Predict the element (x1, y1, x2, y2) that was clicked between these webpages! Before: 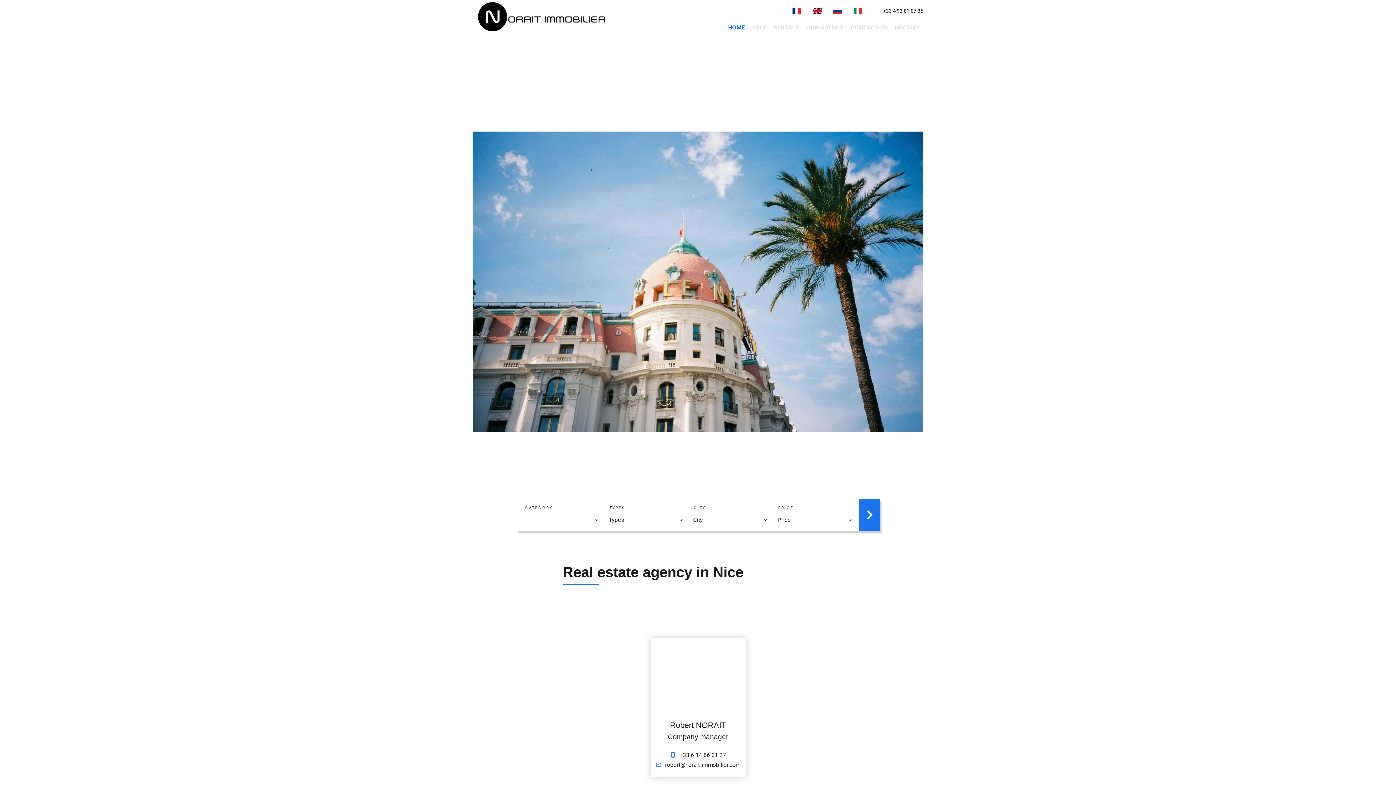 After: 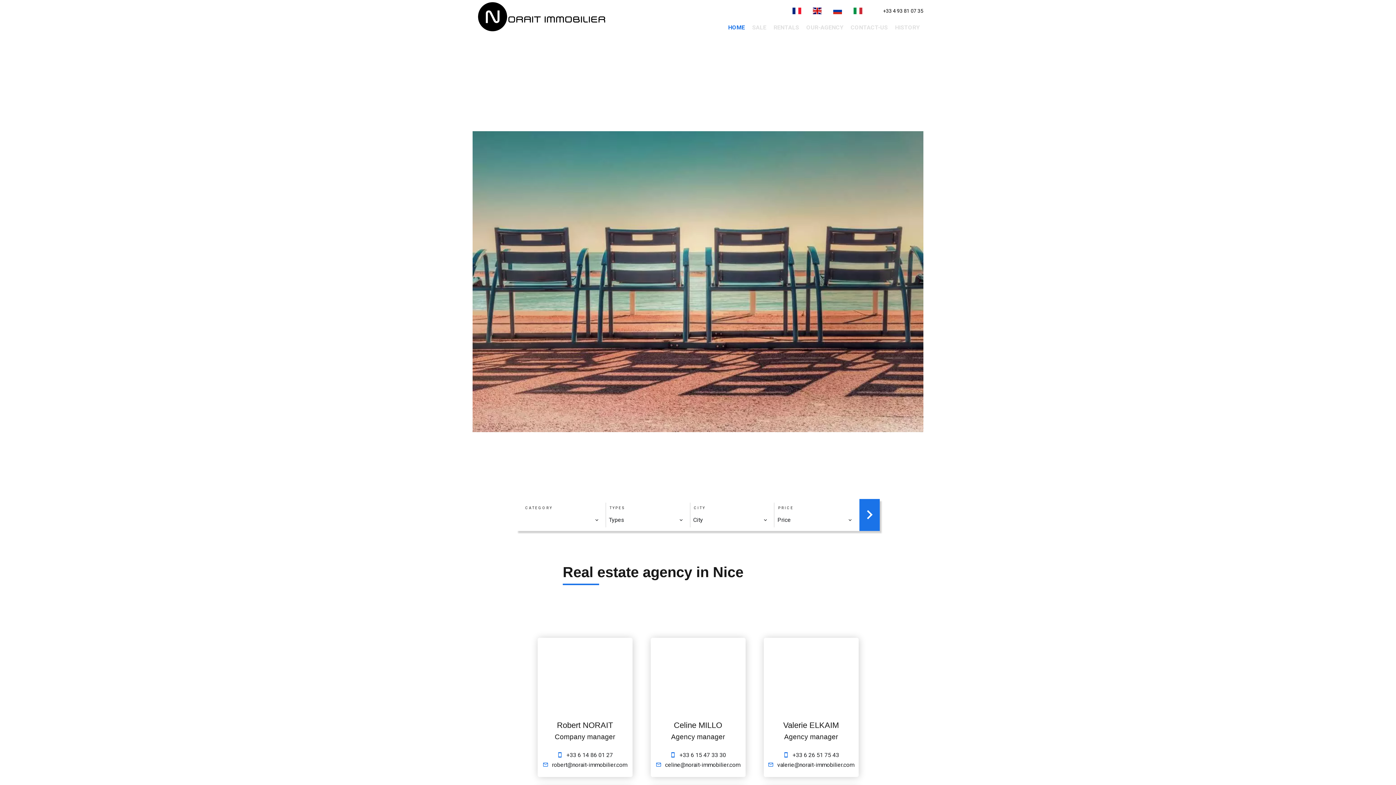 Action: label: HOME bbox: (728, 24, 745, 30)